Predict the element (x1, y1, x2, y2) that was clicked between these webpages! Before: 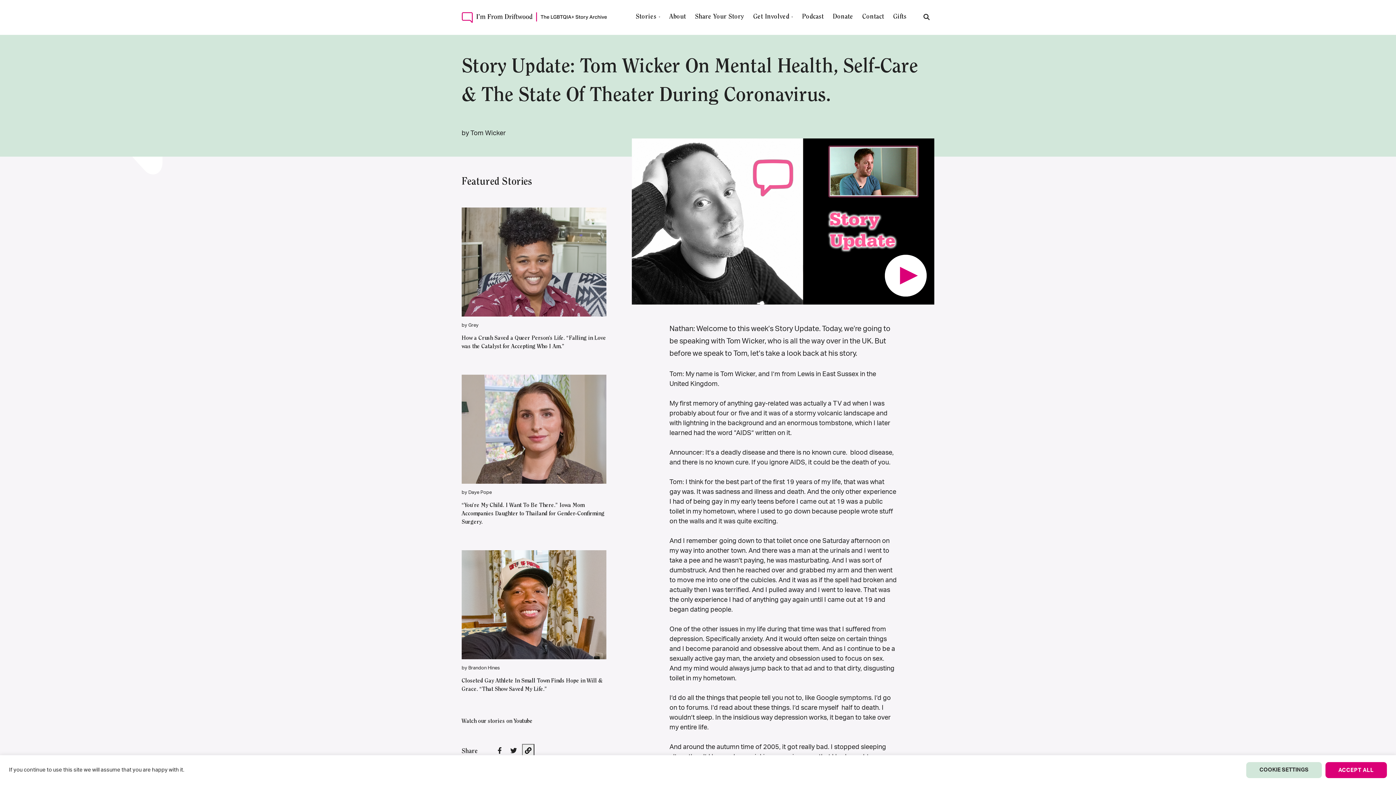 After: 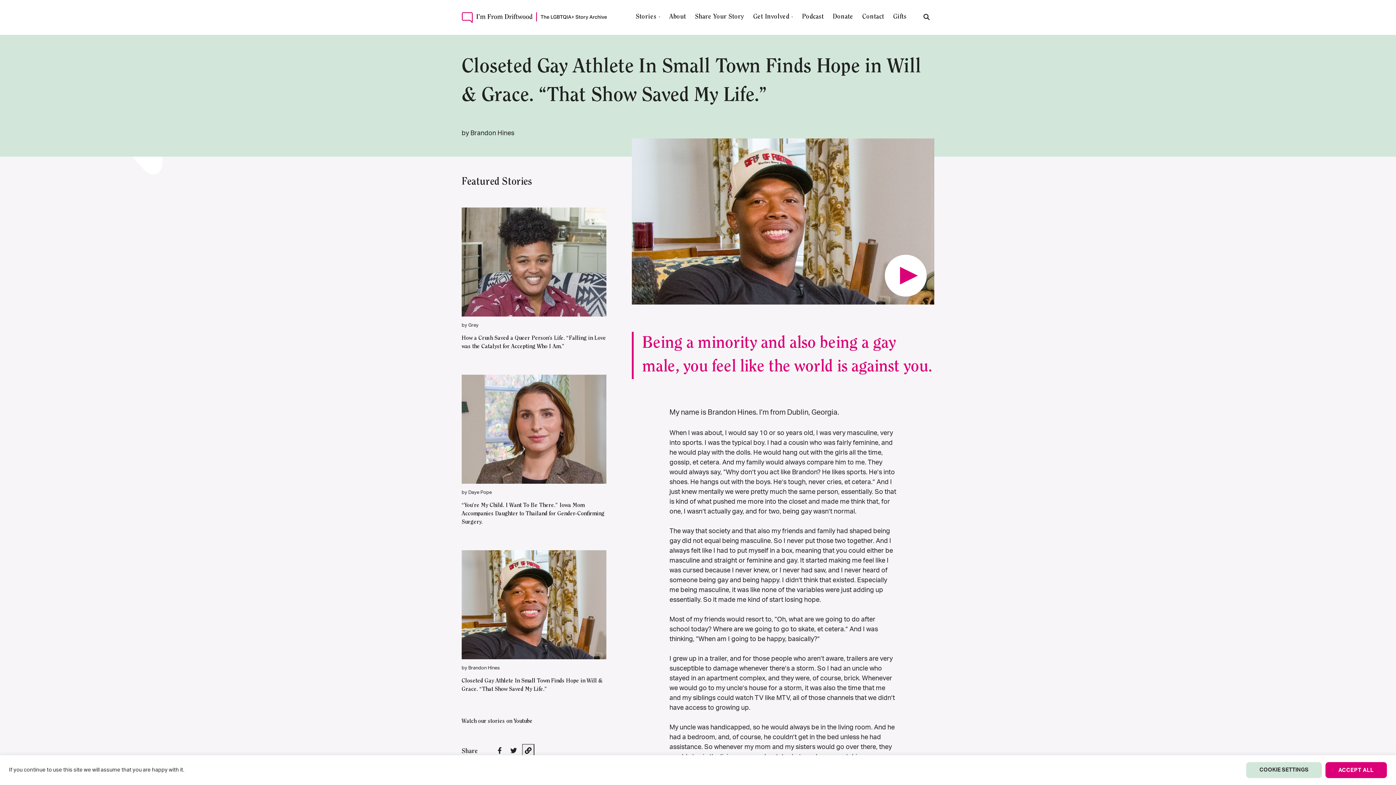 Action: label: READ MORE bbox: (500, 586, 567, 601)